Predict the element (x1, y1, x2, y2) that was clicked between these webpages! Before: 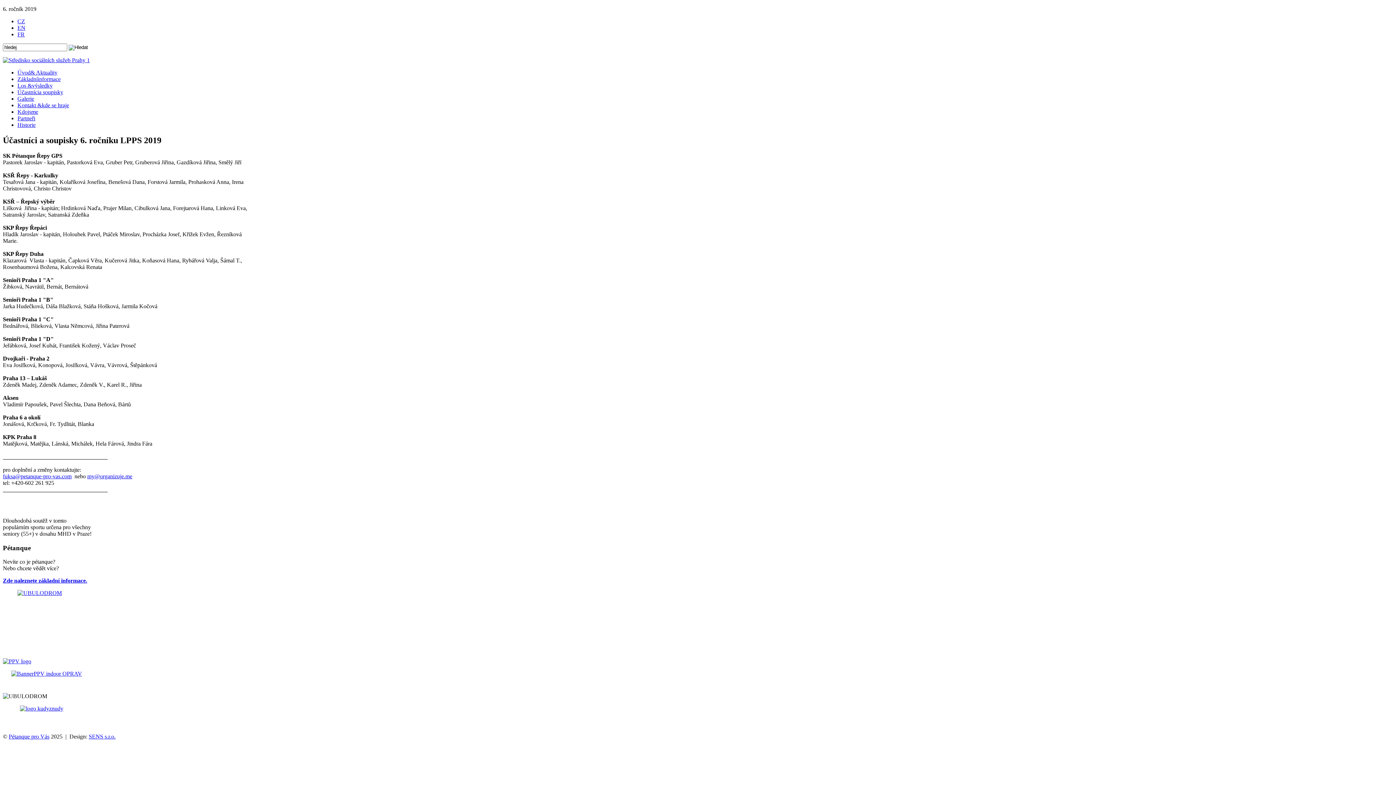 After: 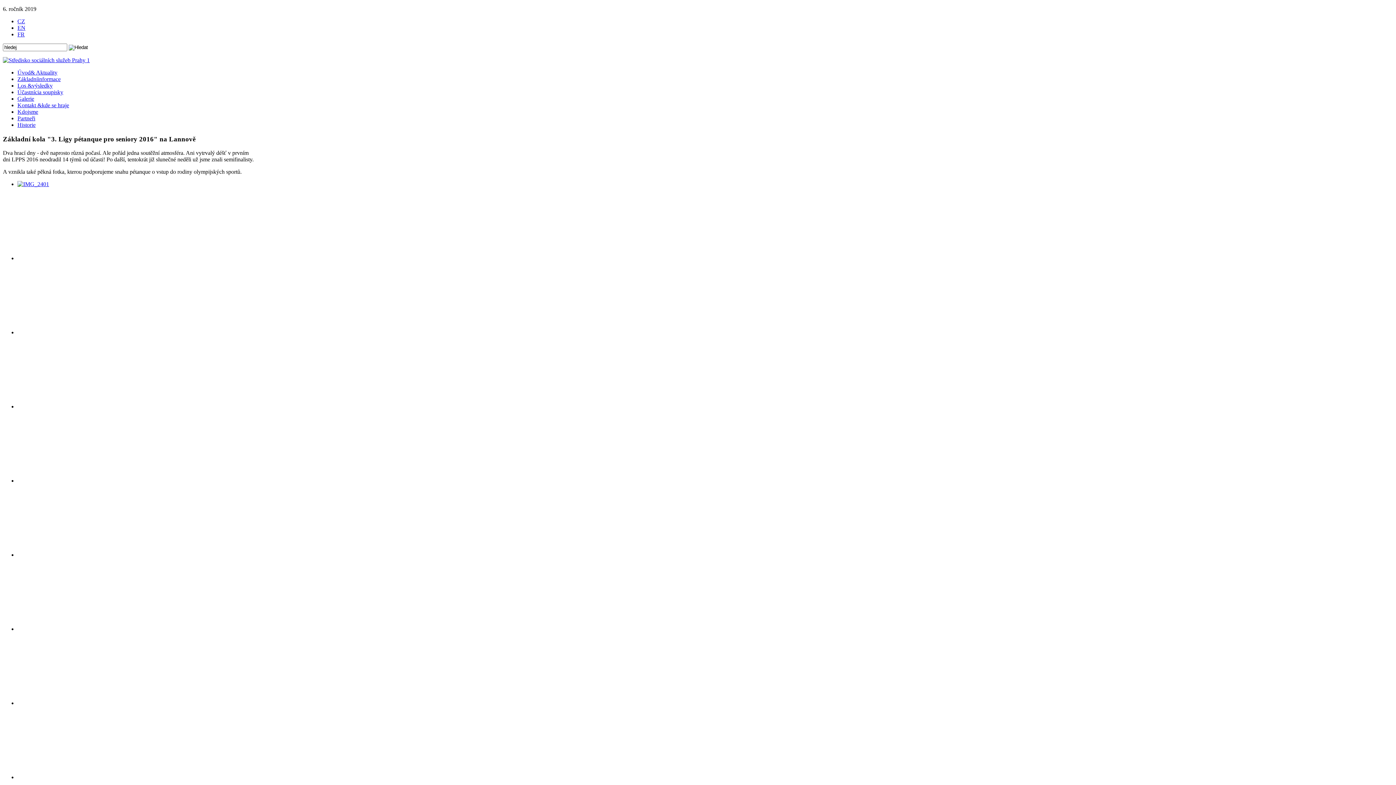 Action: bbox: (17, 95, 34, 101) label: Galerie